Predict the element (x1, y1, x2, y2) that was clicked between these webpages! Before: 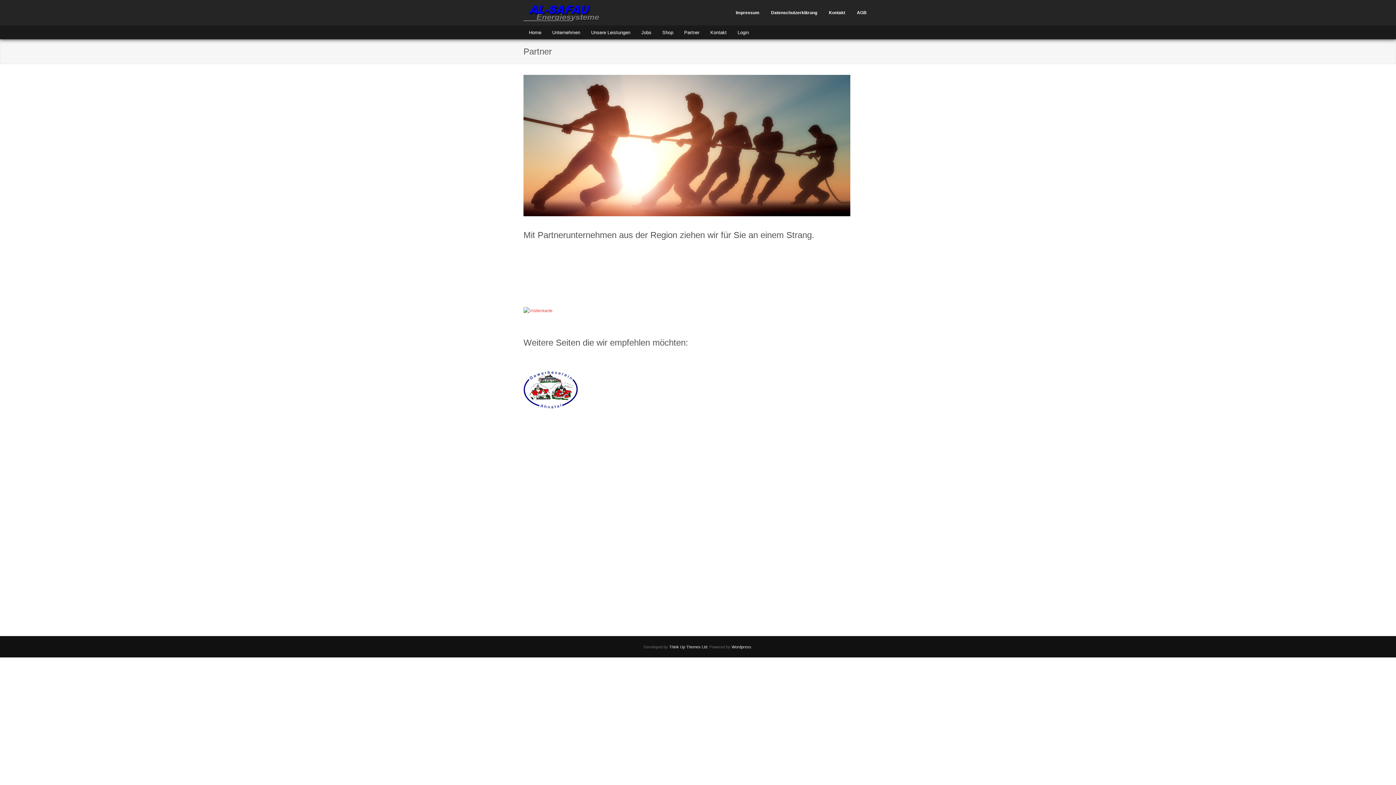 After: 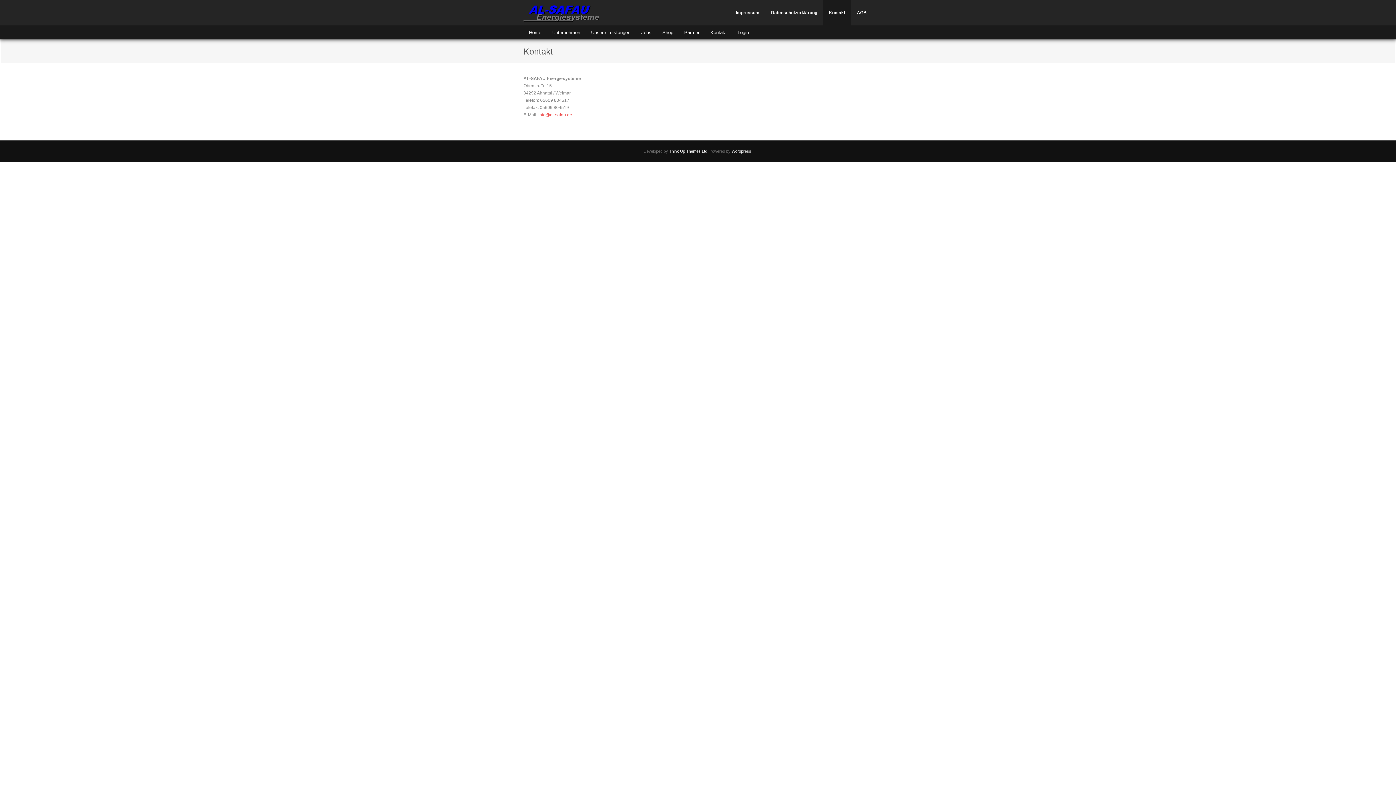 Action: bbox: (823, 0, 851, 25) label: Kontakt